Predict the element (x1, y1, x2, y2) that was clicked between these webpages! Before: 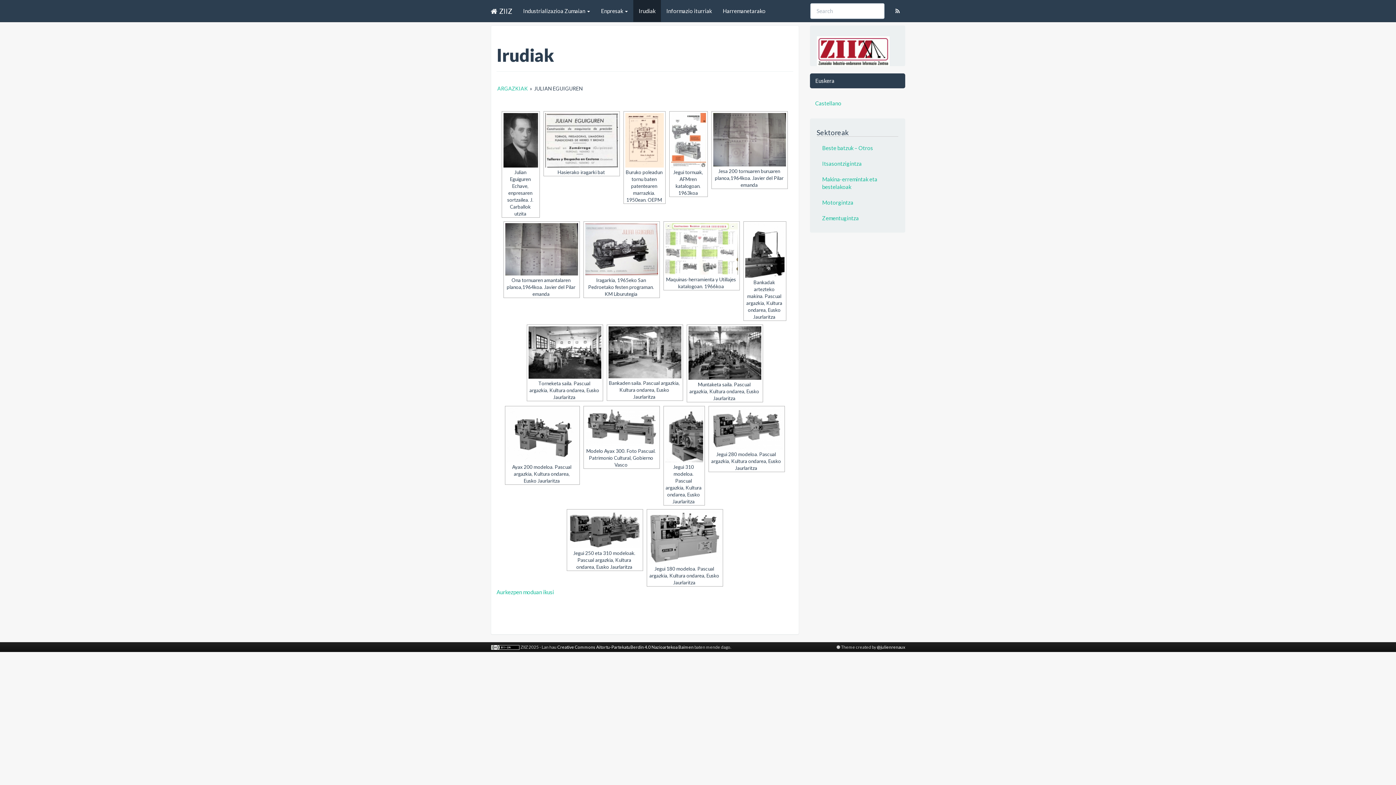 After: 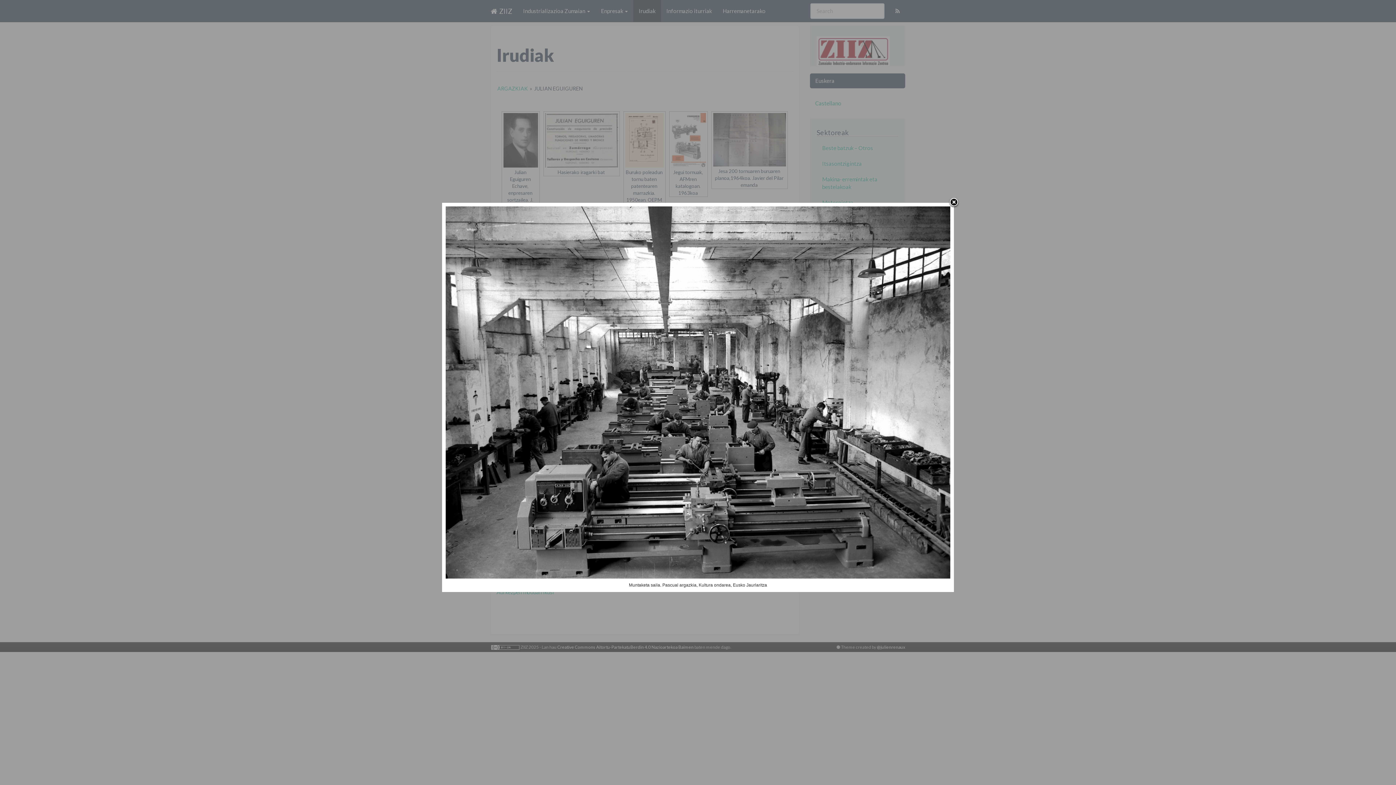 Action: bbox: (688, 326, 761, 380)